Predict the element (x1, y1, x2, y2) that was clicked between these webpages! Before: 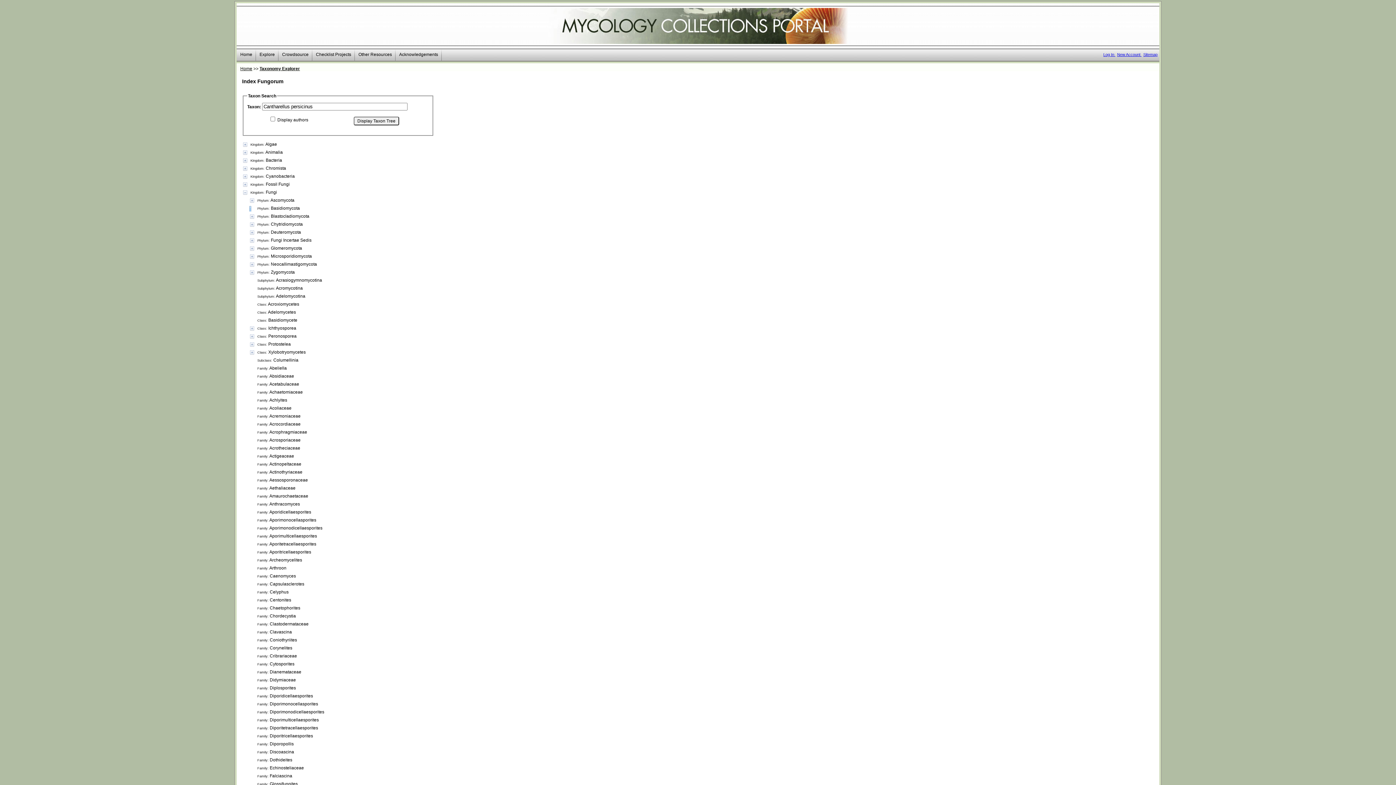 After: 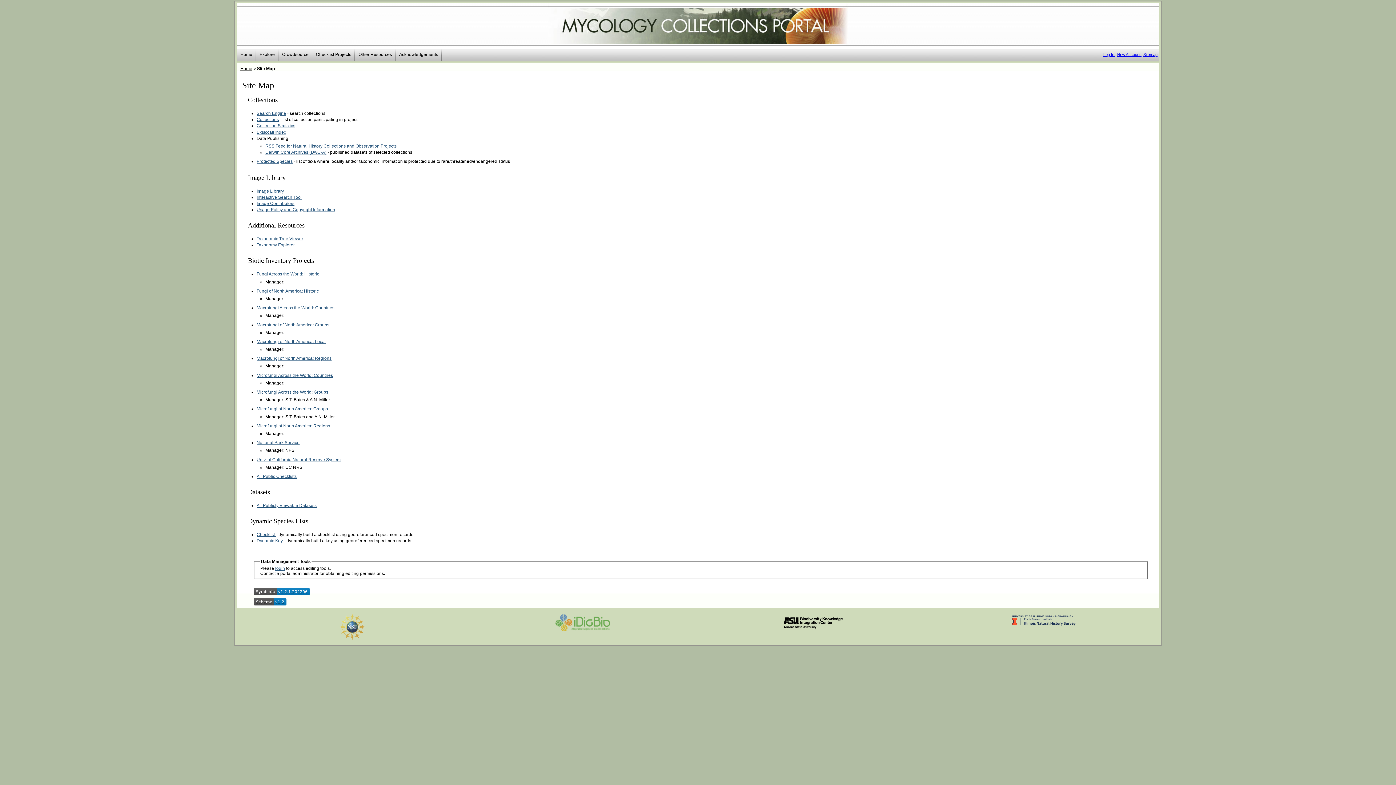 Action: label: Sitemap bbox: (1143, 52, 1157, 56)